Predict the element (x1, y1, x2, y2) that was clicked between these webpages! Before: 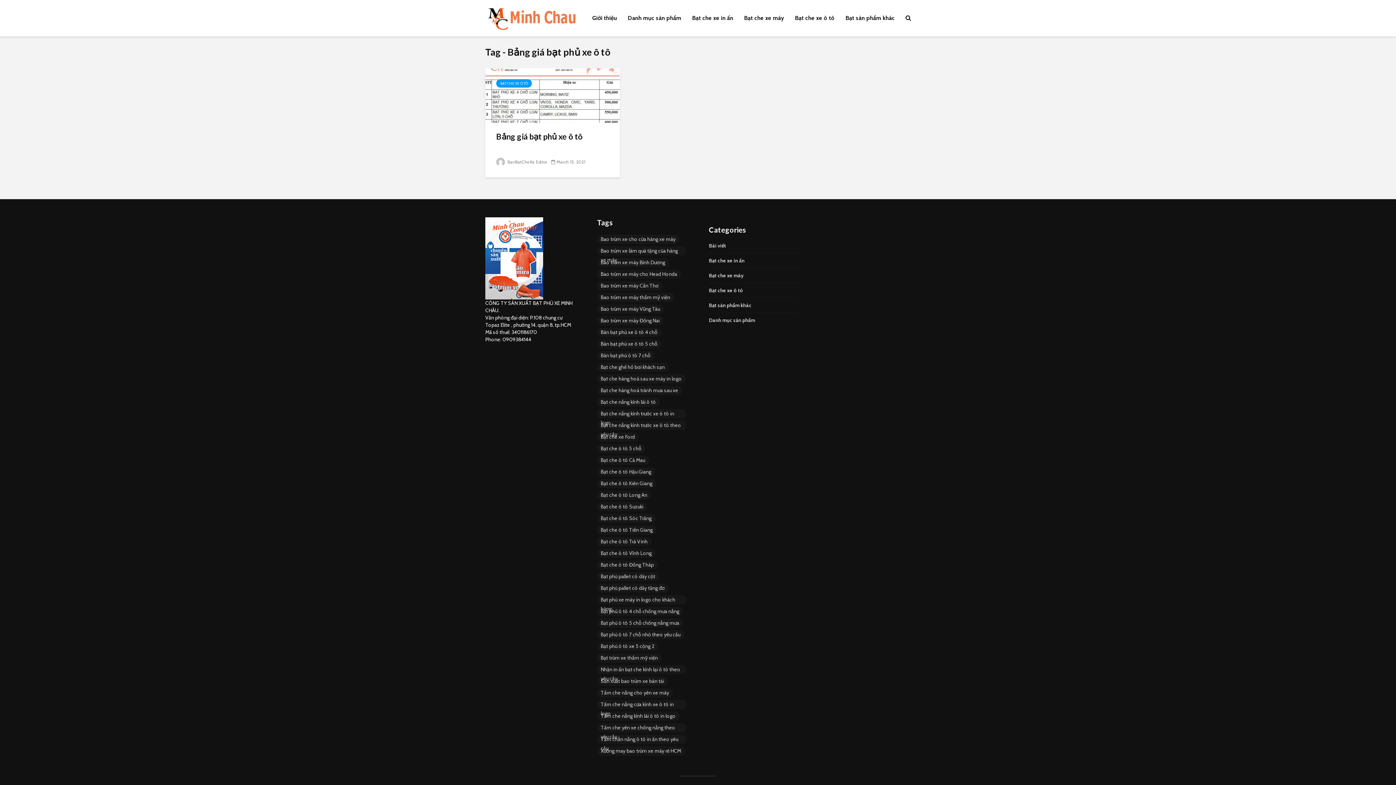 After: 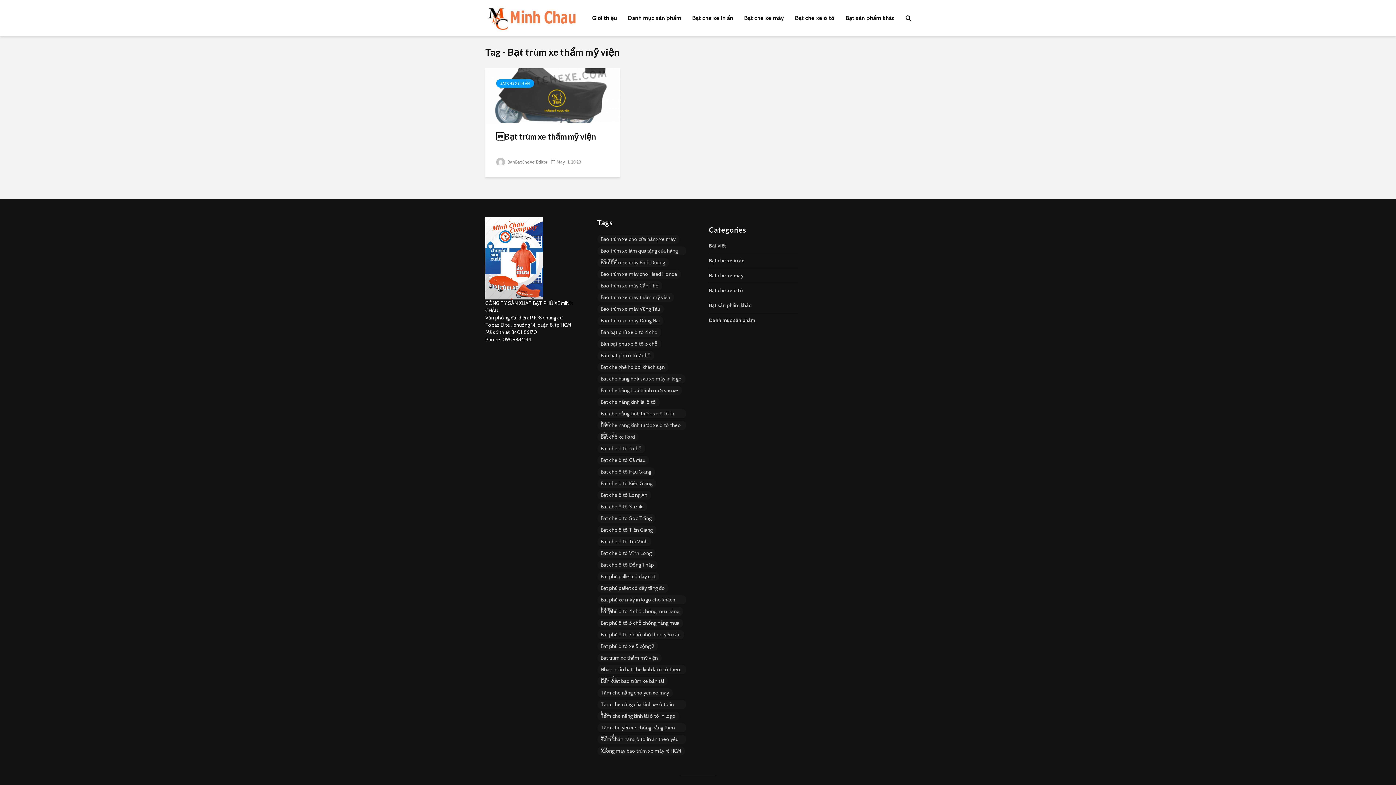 Action: bbox: (597, 653, 661, 662) label: Bạt trùm xe thẩm mỹ viện (1 item)